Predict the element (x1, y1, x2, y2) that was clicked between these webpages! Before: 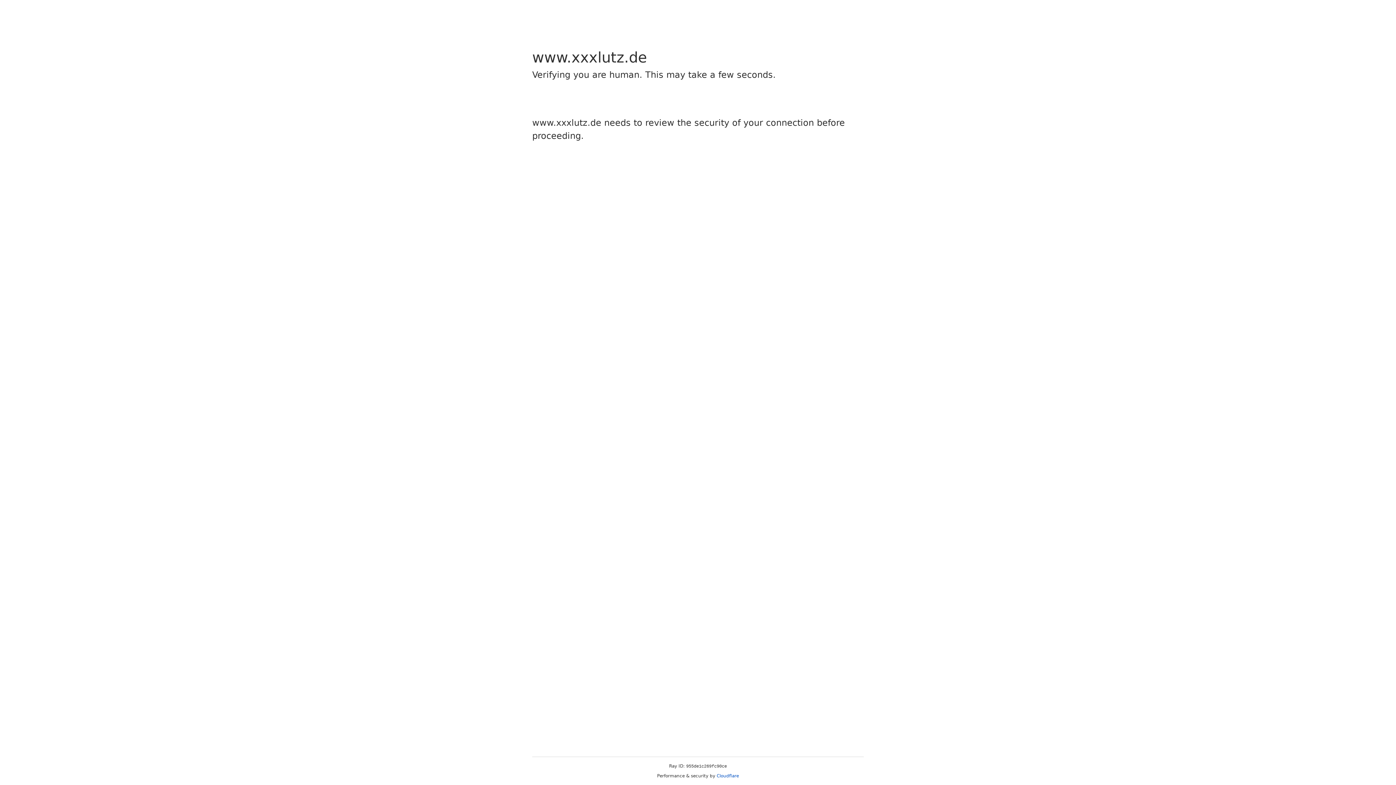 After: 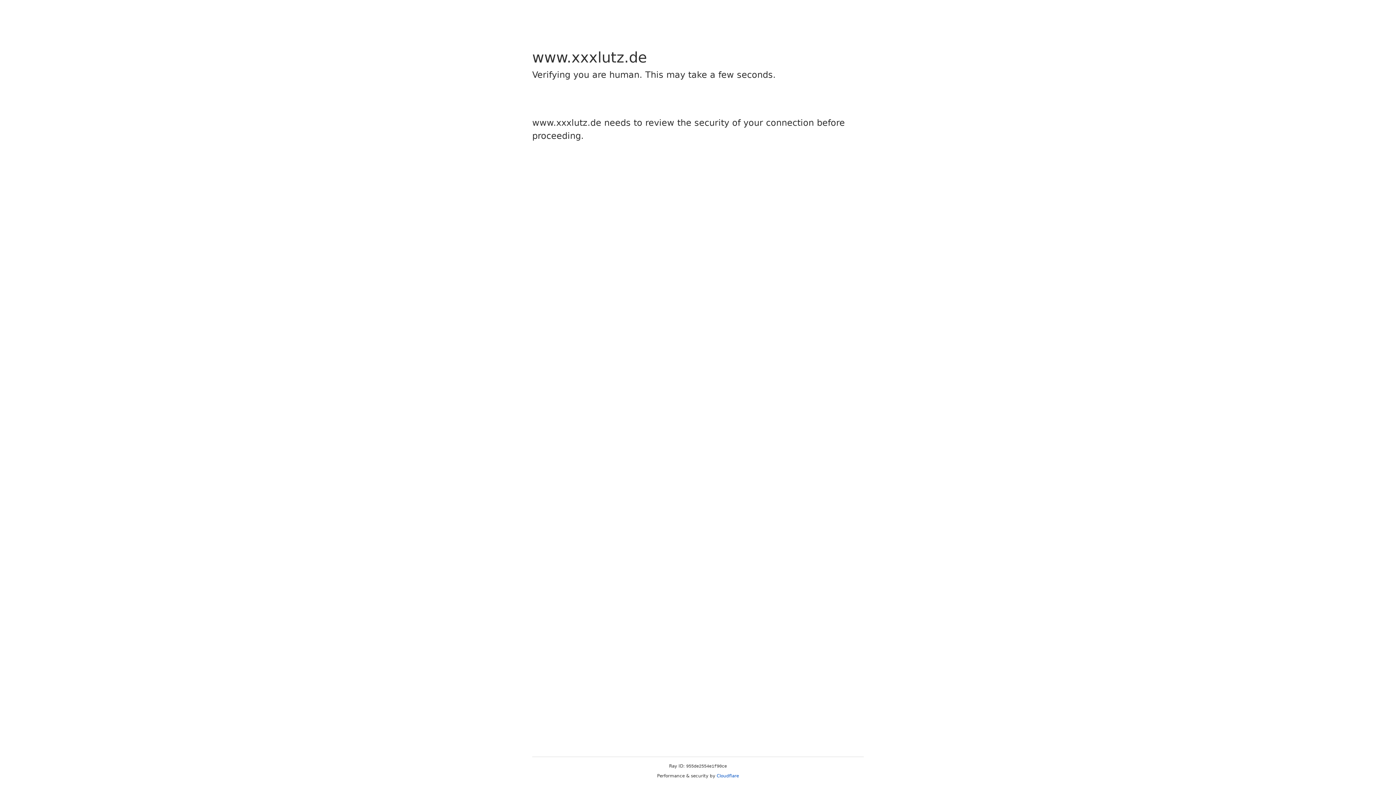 Action: bbox: (716, 773, 739, 778) label: Cloudflare